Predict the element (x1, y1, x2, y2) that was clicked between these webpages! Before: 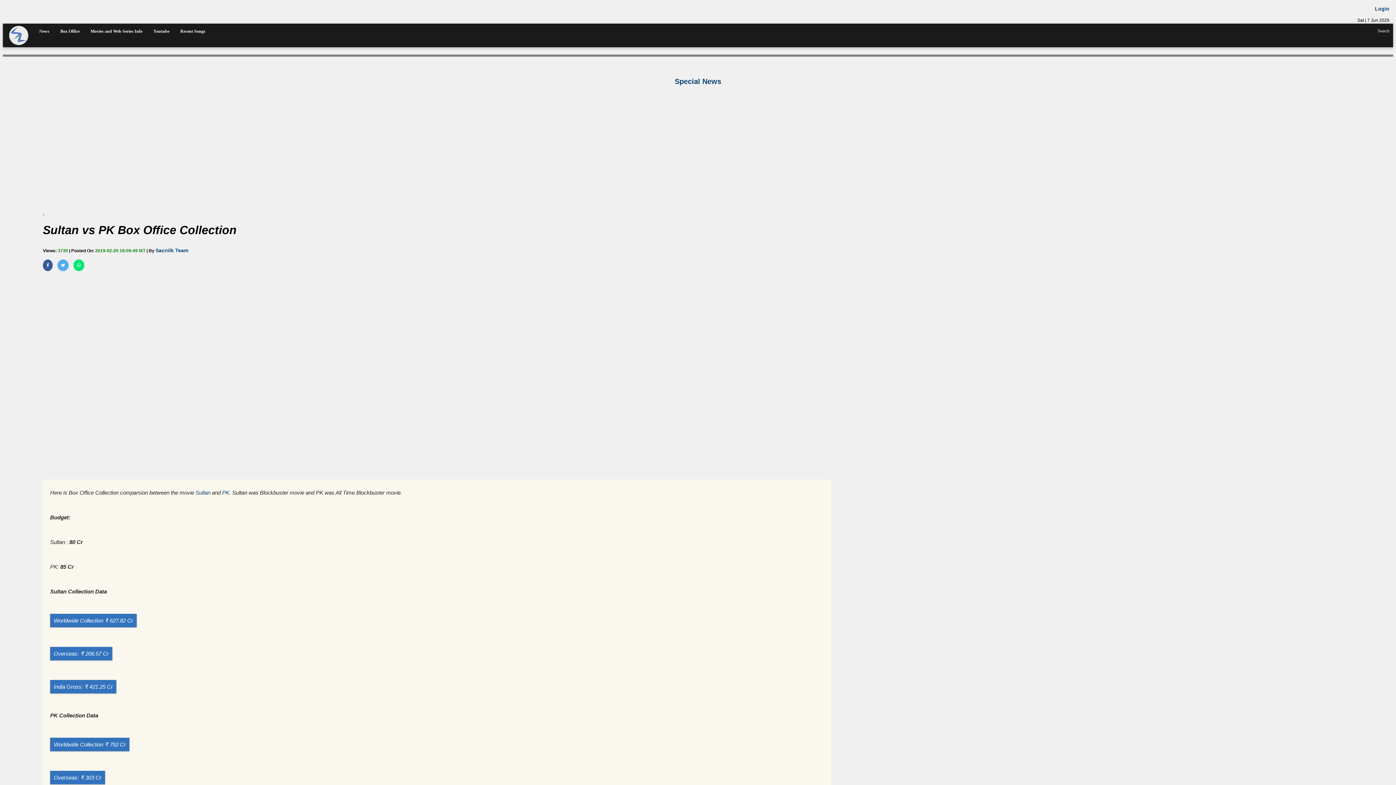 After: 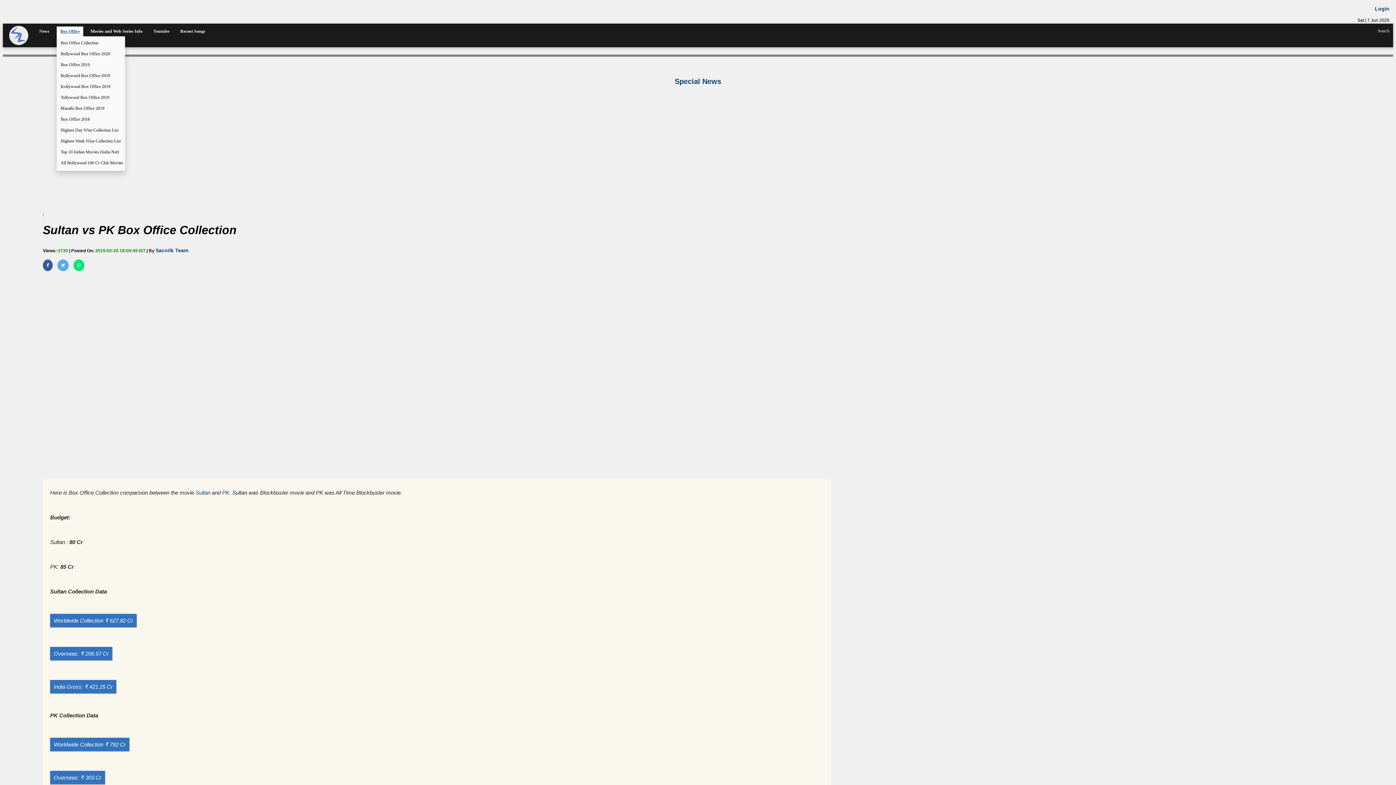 Action: label: Box Office bbox: (56, 26, 83, 36)